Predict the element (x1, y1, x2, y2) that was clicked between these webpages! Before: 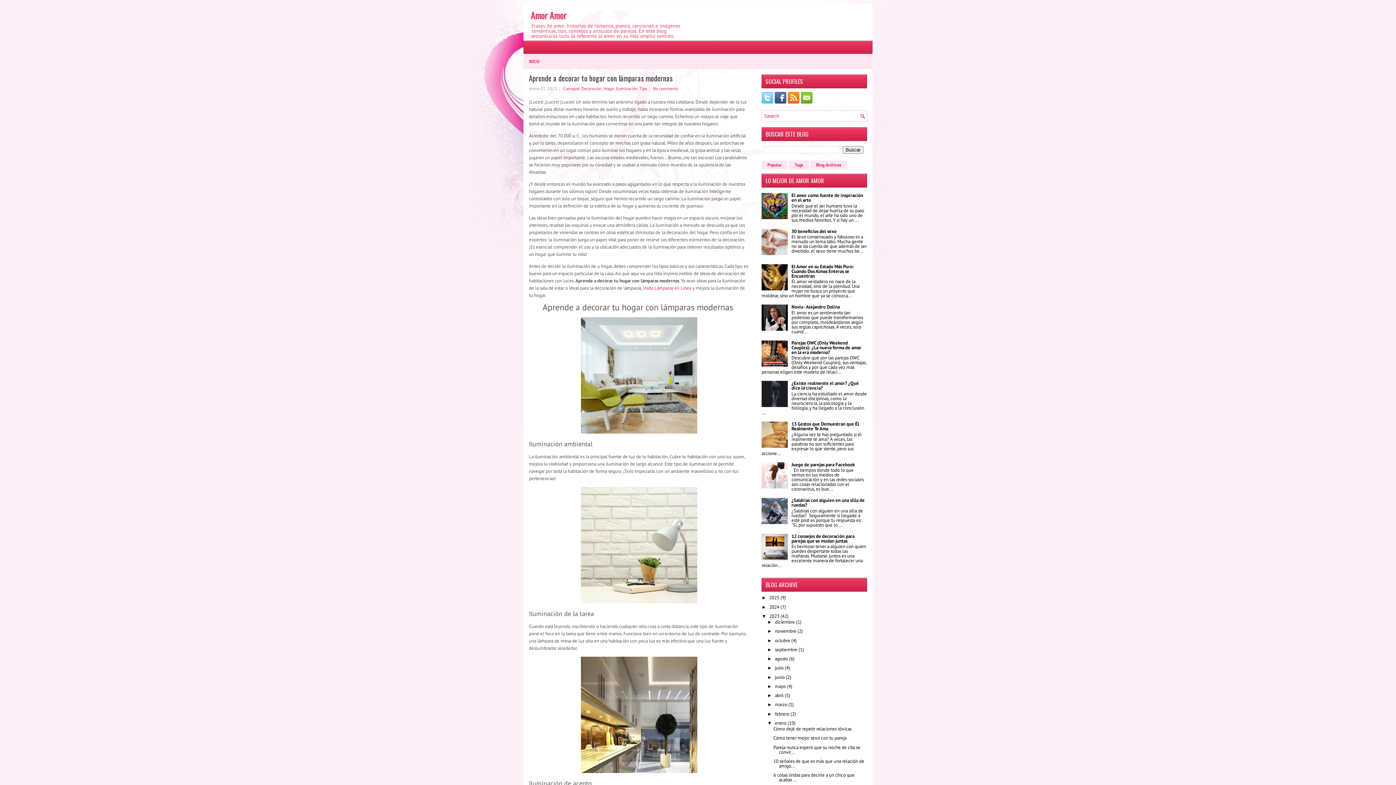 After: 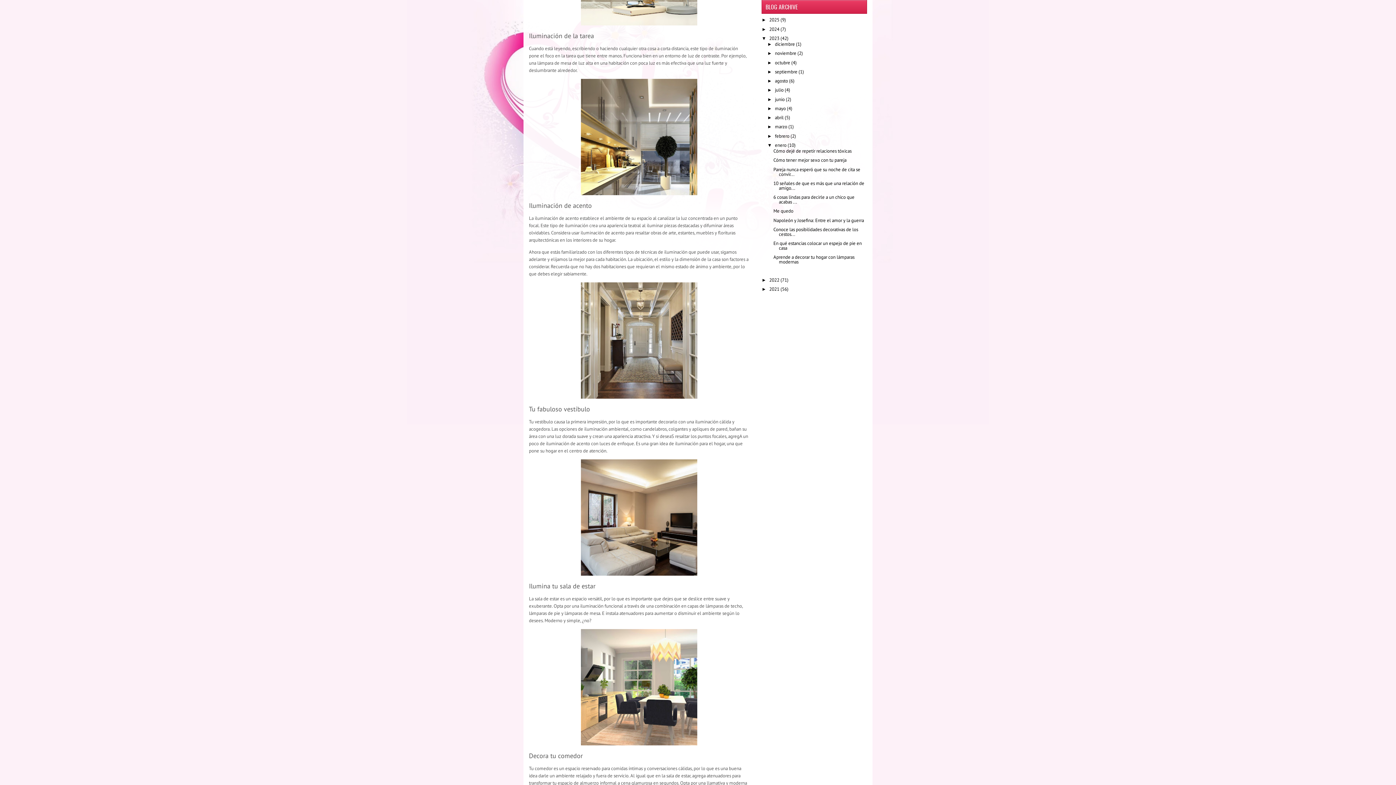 Action: label: Blog Archives bbox: (810, 160, 847, 169)